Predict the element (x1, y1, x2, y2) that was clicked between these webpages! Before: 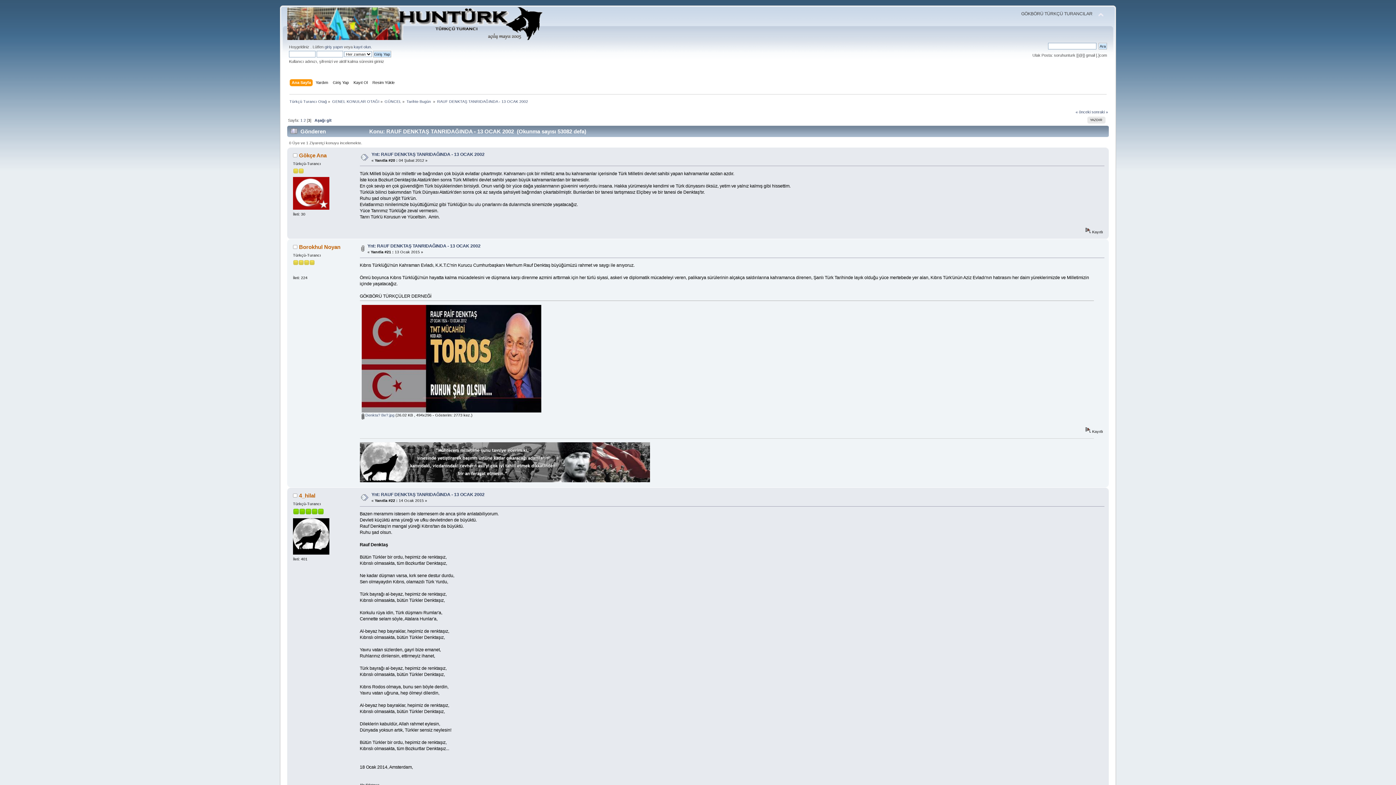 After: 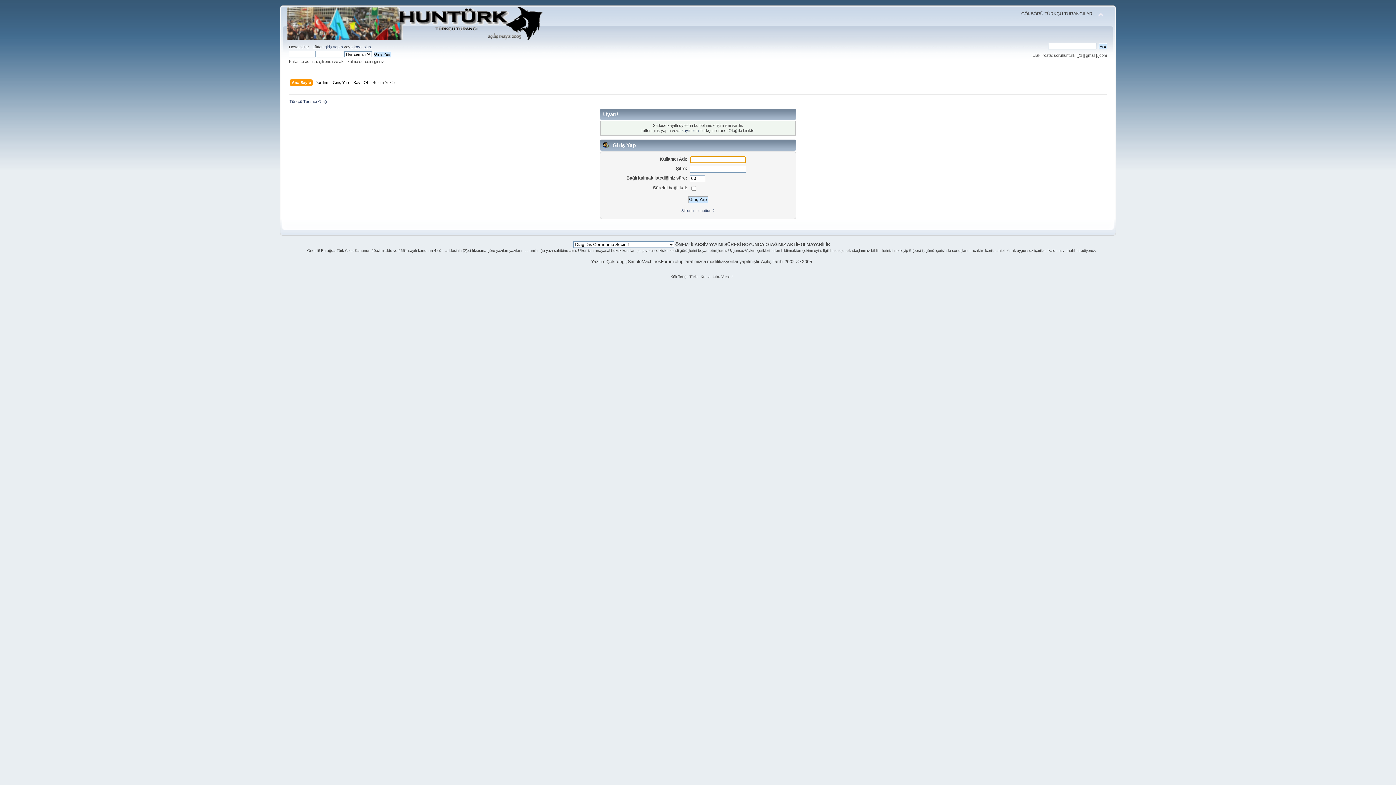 Action: bbox: (293, 206, 329, 210)